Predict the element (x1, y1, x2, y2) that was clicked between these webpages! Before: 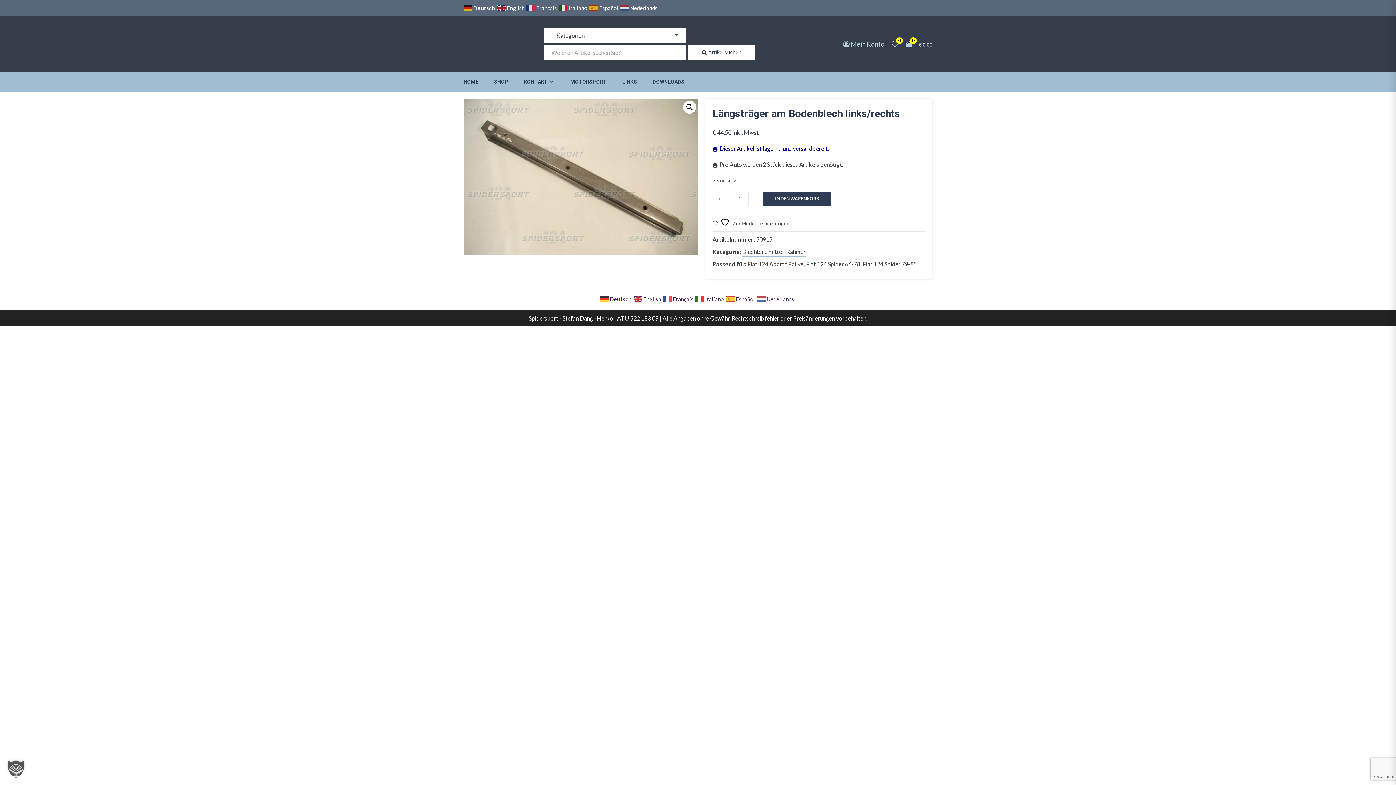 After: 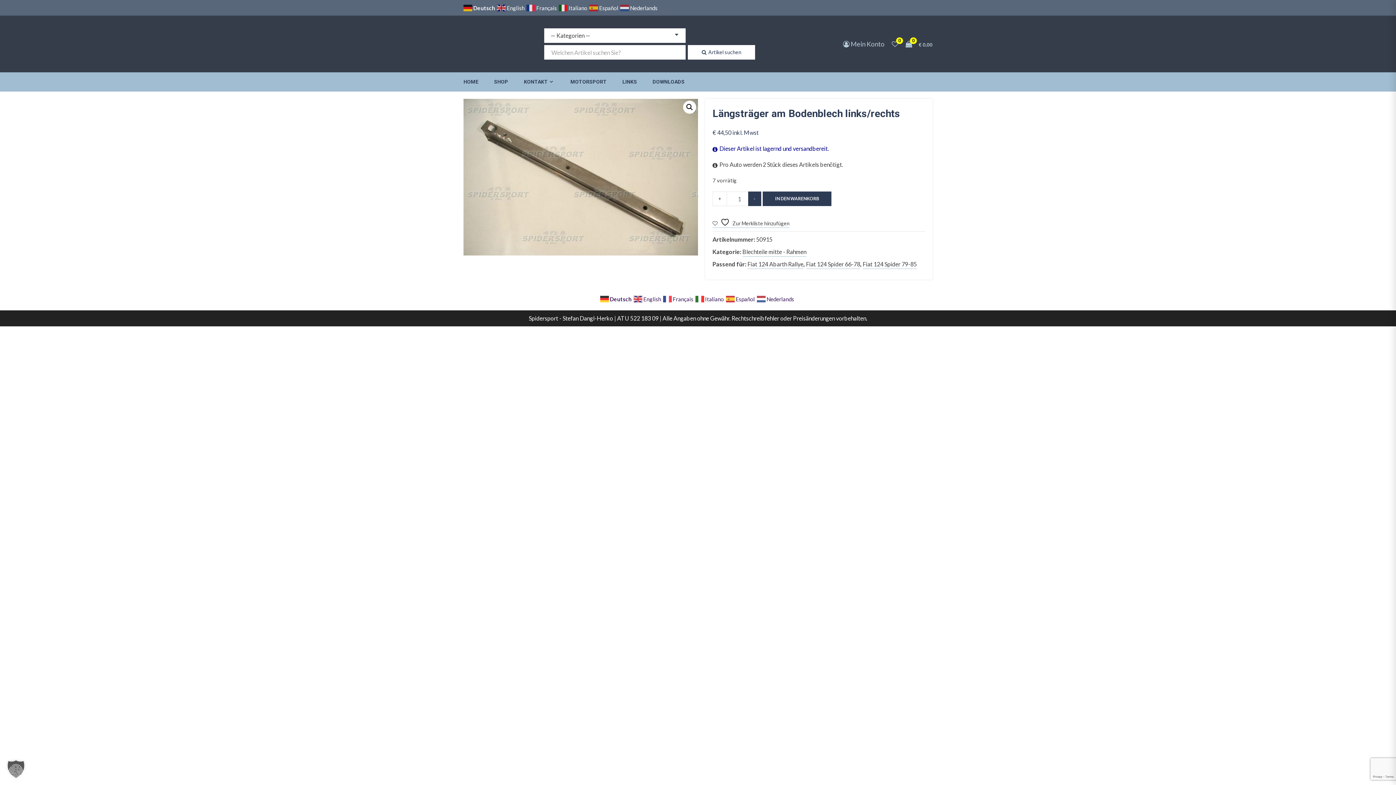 Action: bbox: (748, 191, 761, 206) label: -